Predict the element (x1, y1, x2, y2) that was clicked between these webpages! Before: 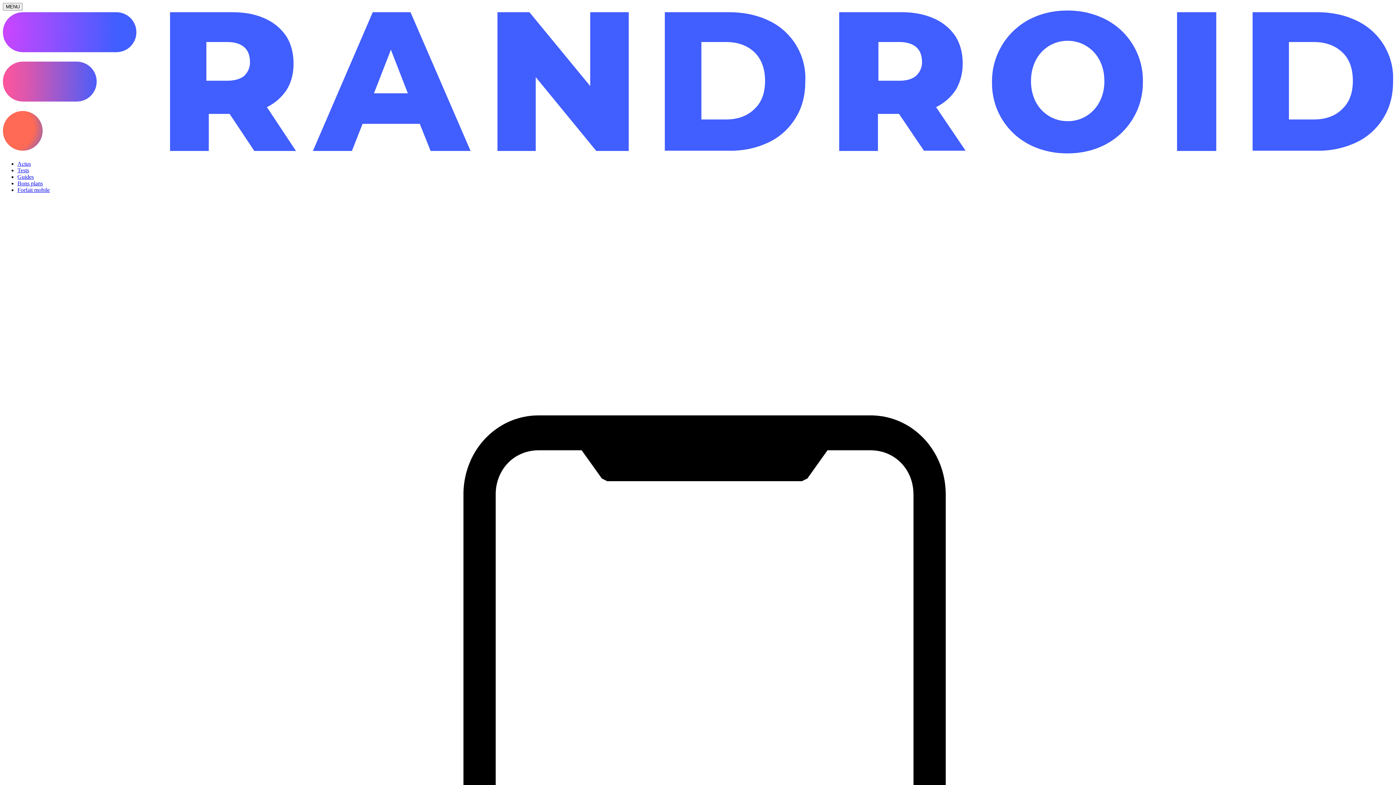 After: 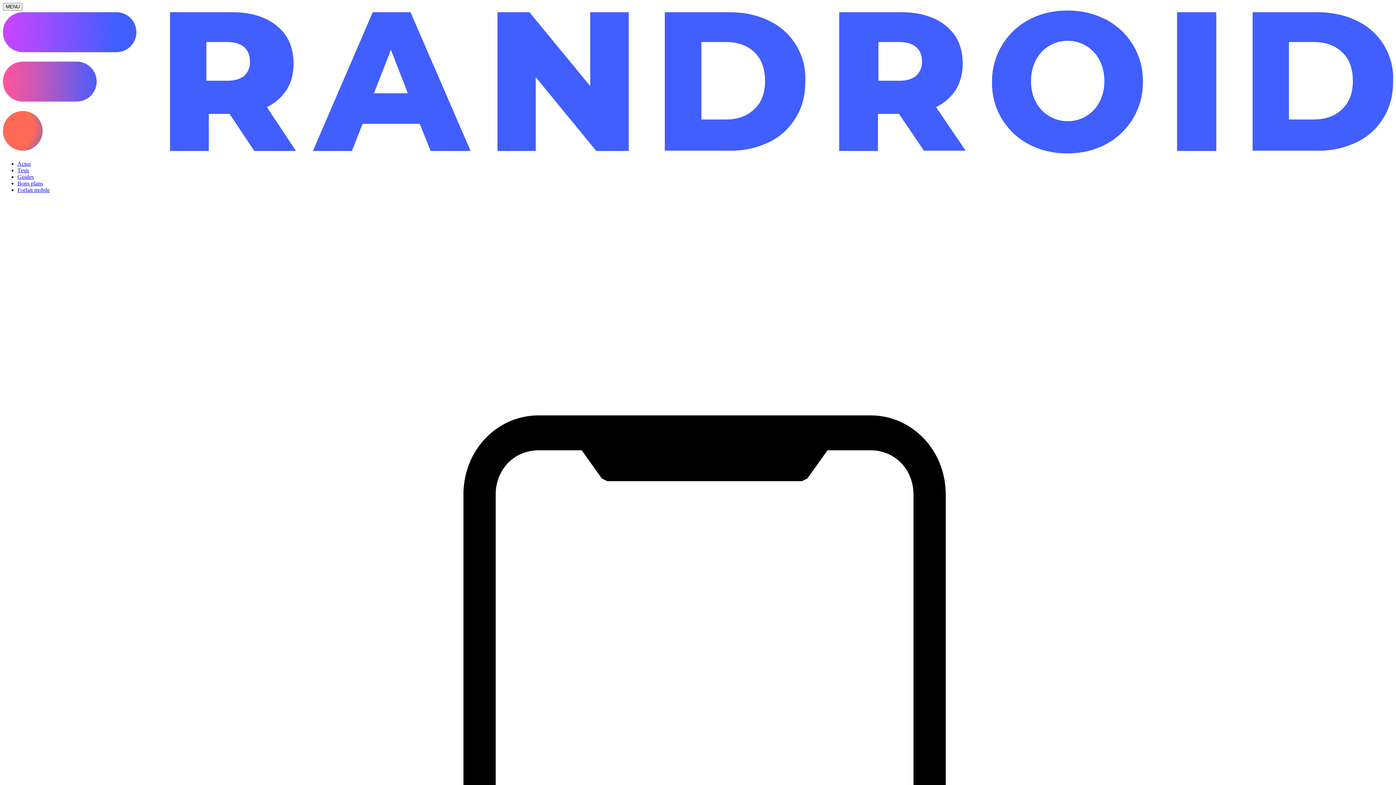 Action: label: Tests bbox: (17, 167, 29, 173)